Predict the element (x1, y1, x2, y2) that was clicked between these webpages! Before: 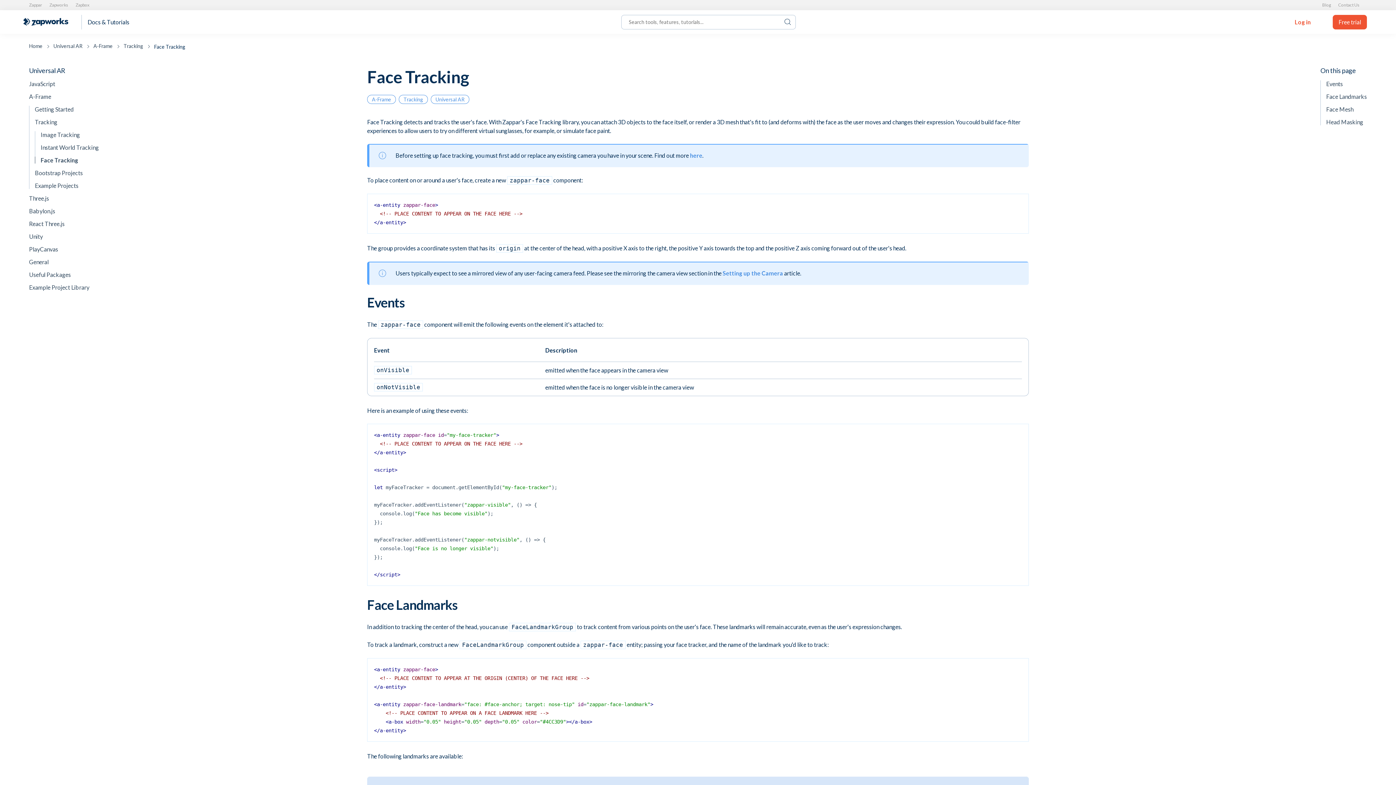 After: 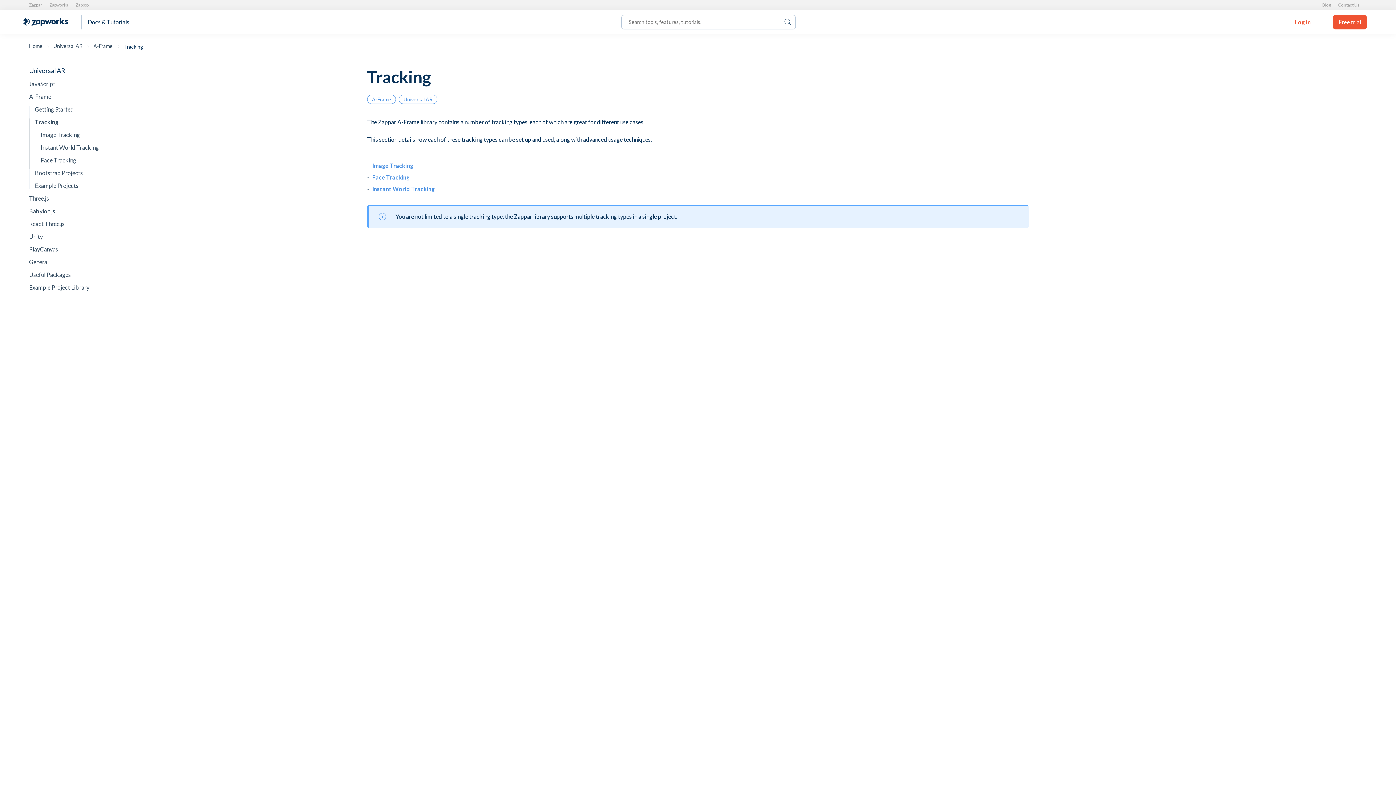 Action: label: Tracking bbox: (123, 42, 154, 50)